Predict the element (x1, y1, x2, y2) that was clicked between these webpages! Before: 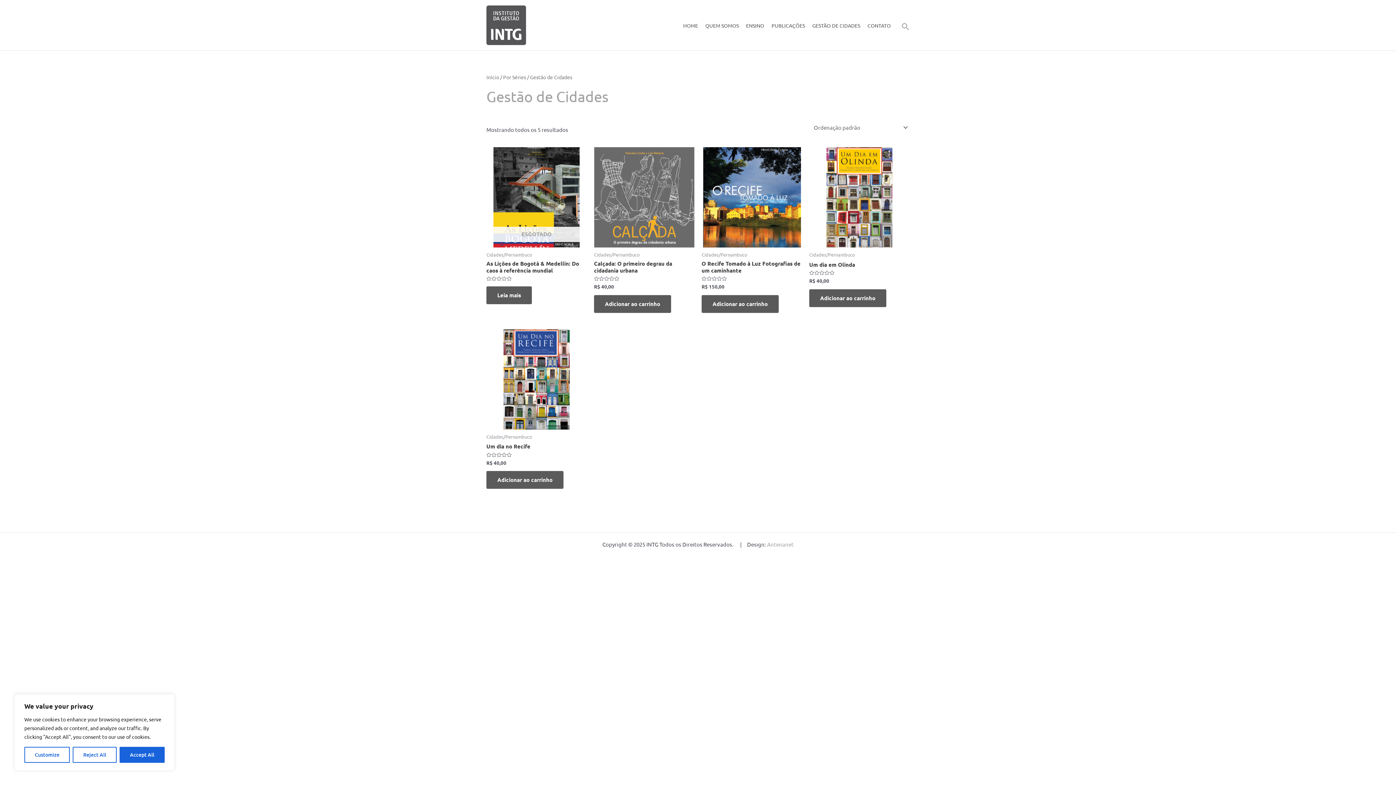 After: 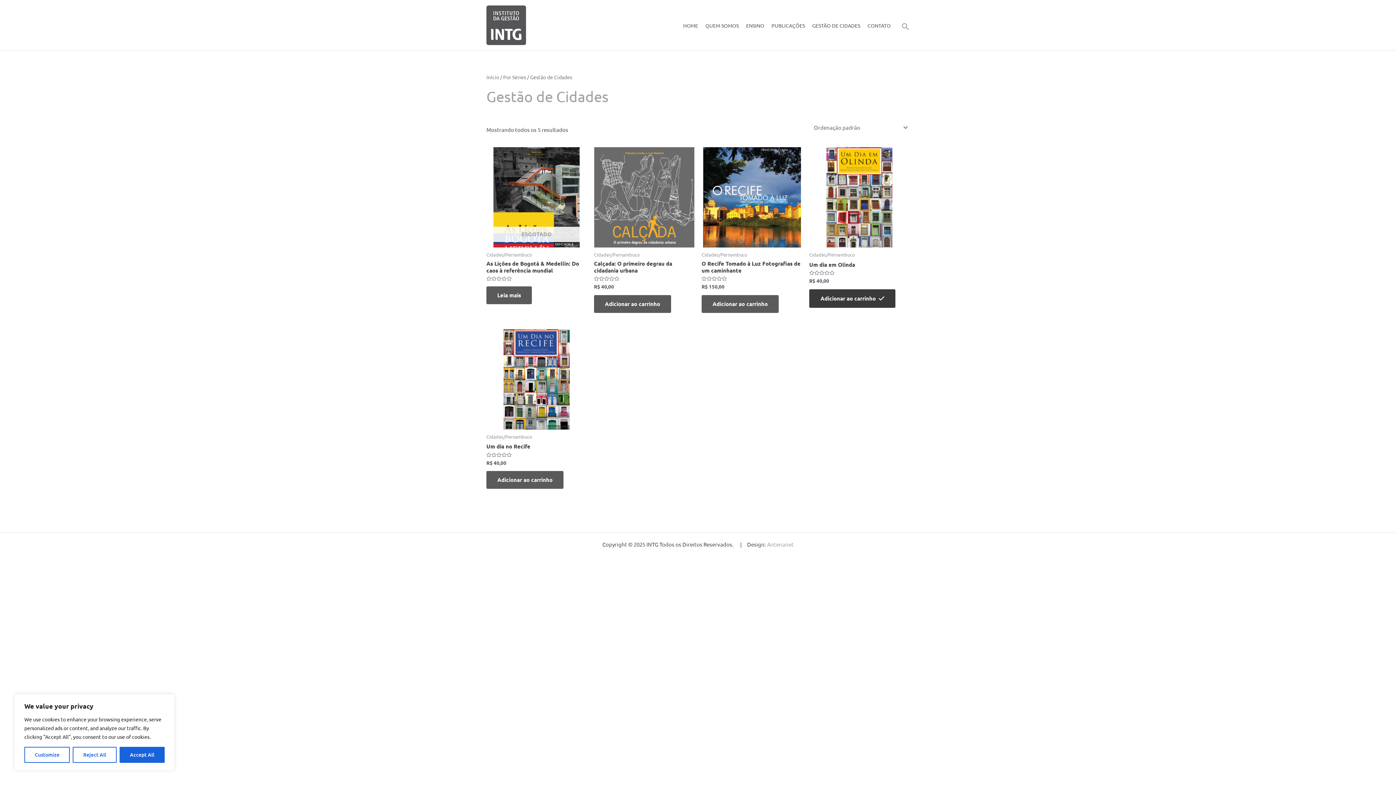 Action: label: Adicione ao carrinho: “Um dia em Olinda” bbox: (809, 289, 886, 307)